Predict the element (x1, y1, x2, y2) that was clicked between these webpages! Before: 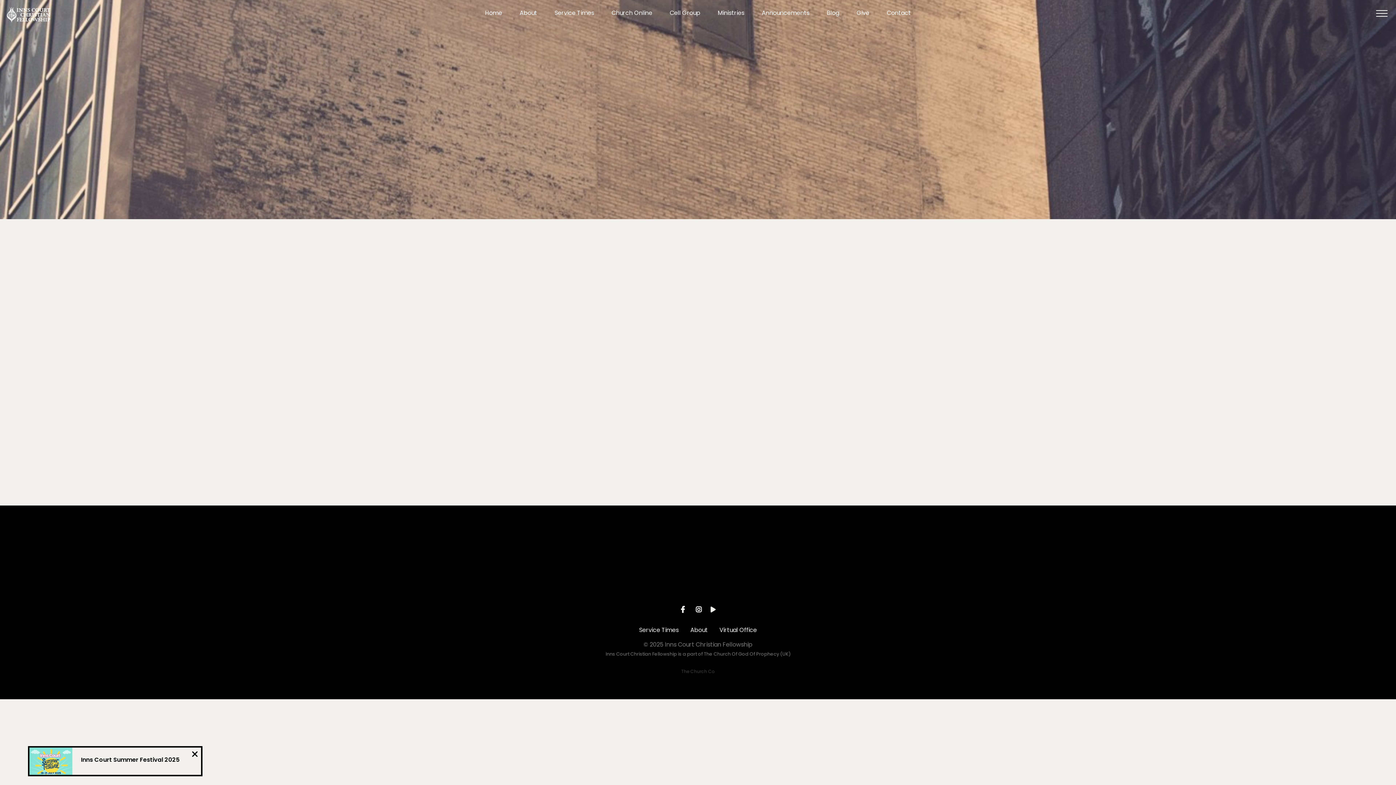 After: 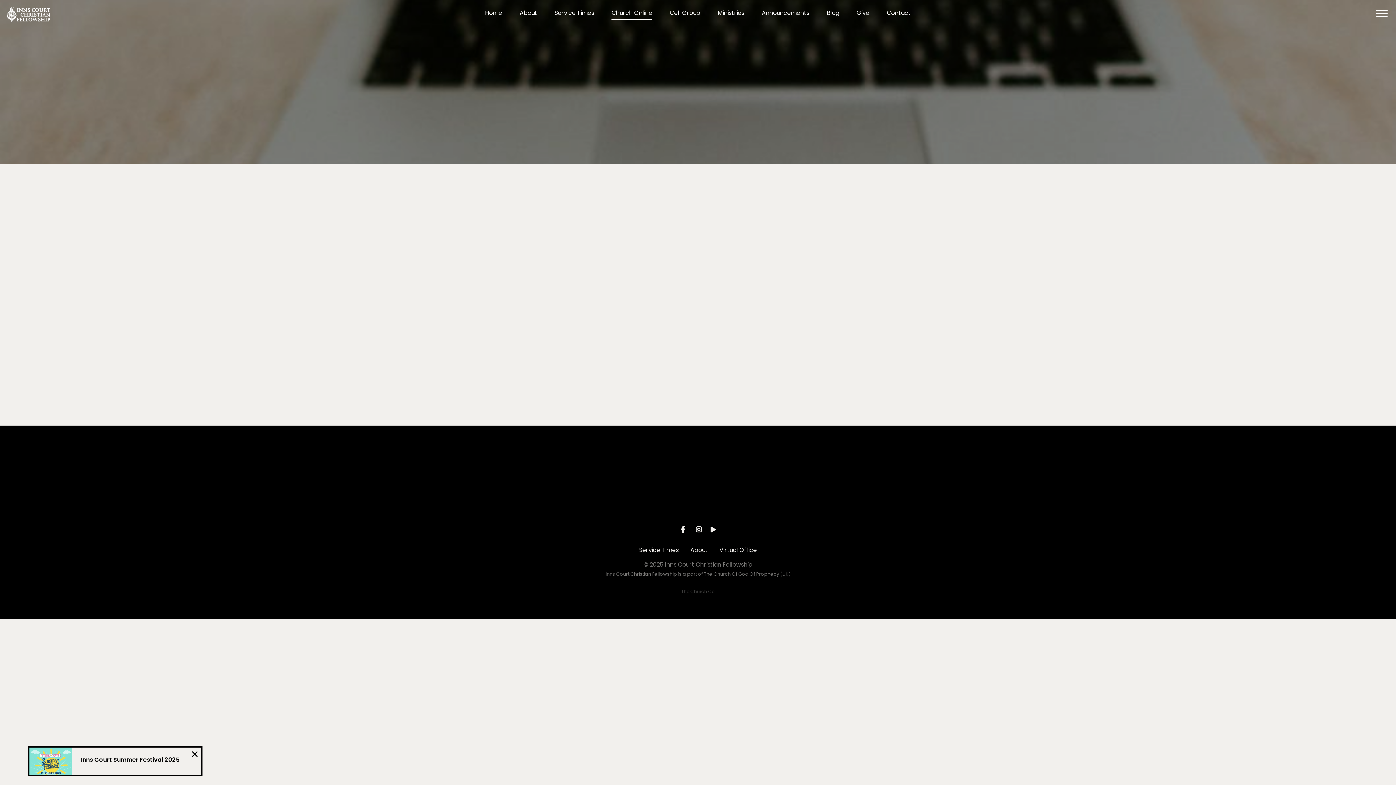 Action: label: Church Online bbox: (611, 10, 652, 18)